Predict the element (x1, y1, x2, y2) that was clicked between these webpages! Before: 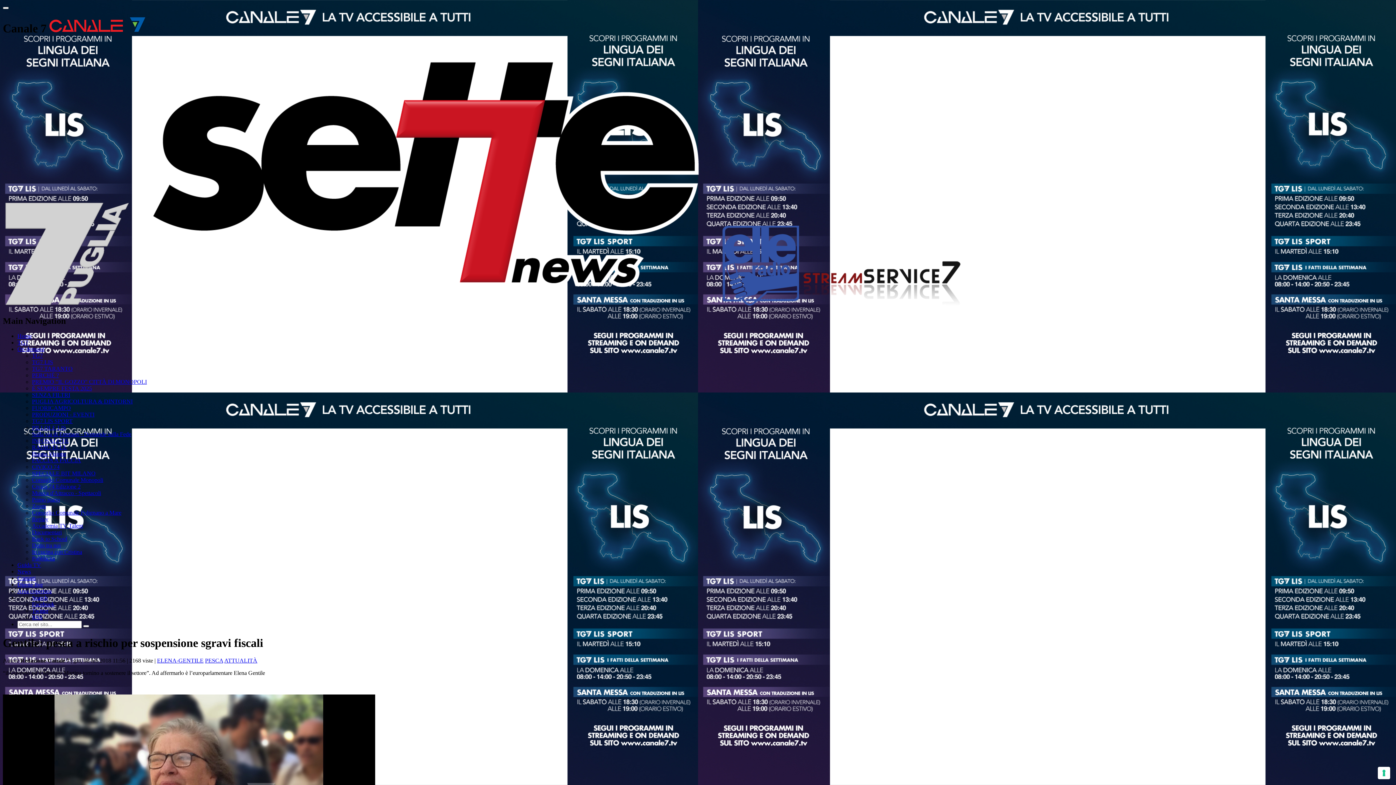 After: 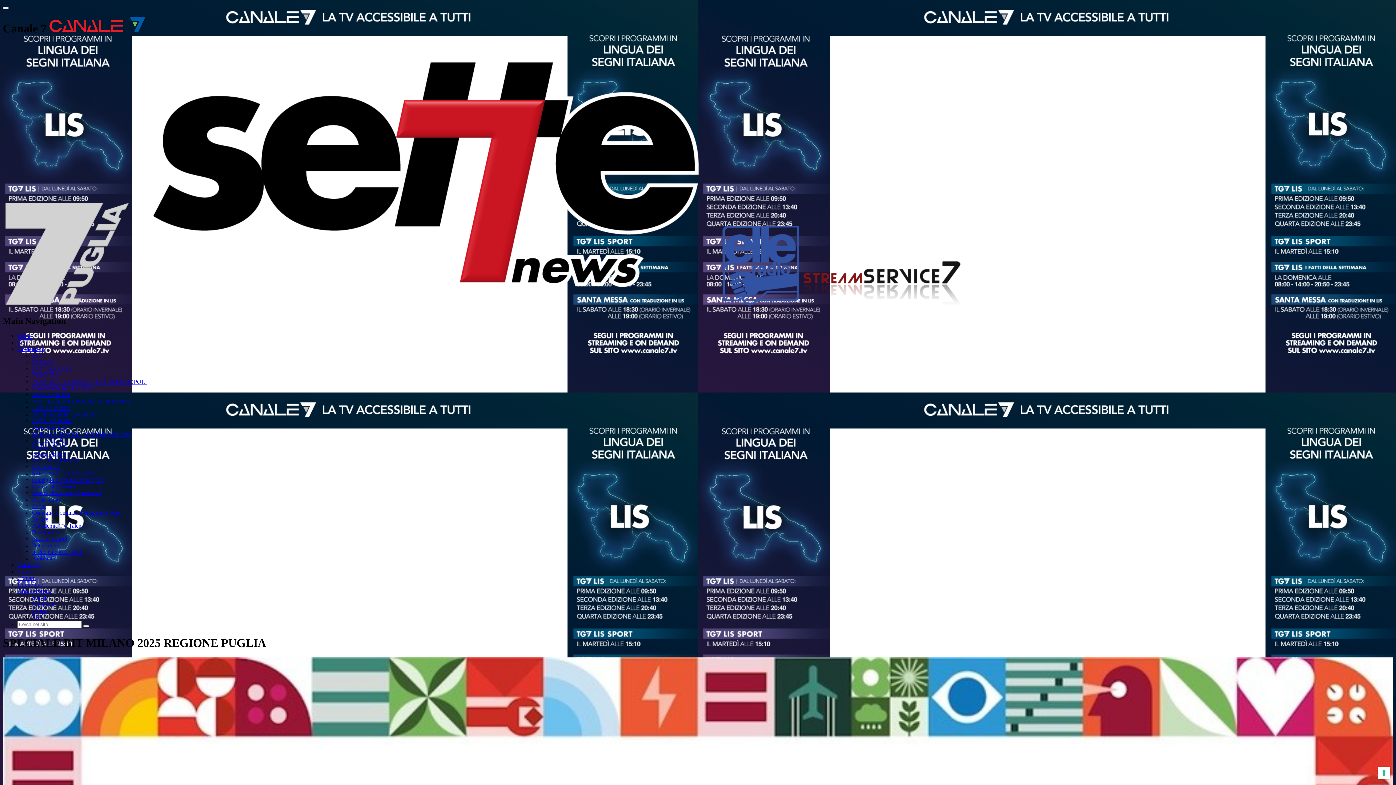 Action: bbox: (32, 470, 95, 476) label: SPECIALE BIT MILANO